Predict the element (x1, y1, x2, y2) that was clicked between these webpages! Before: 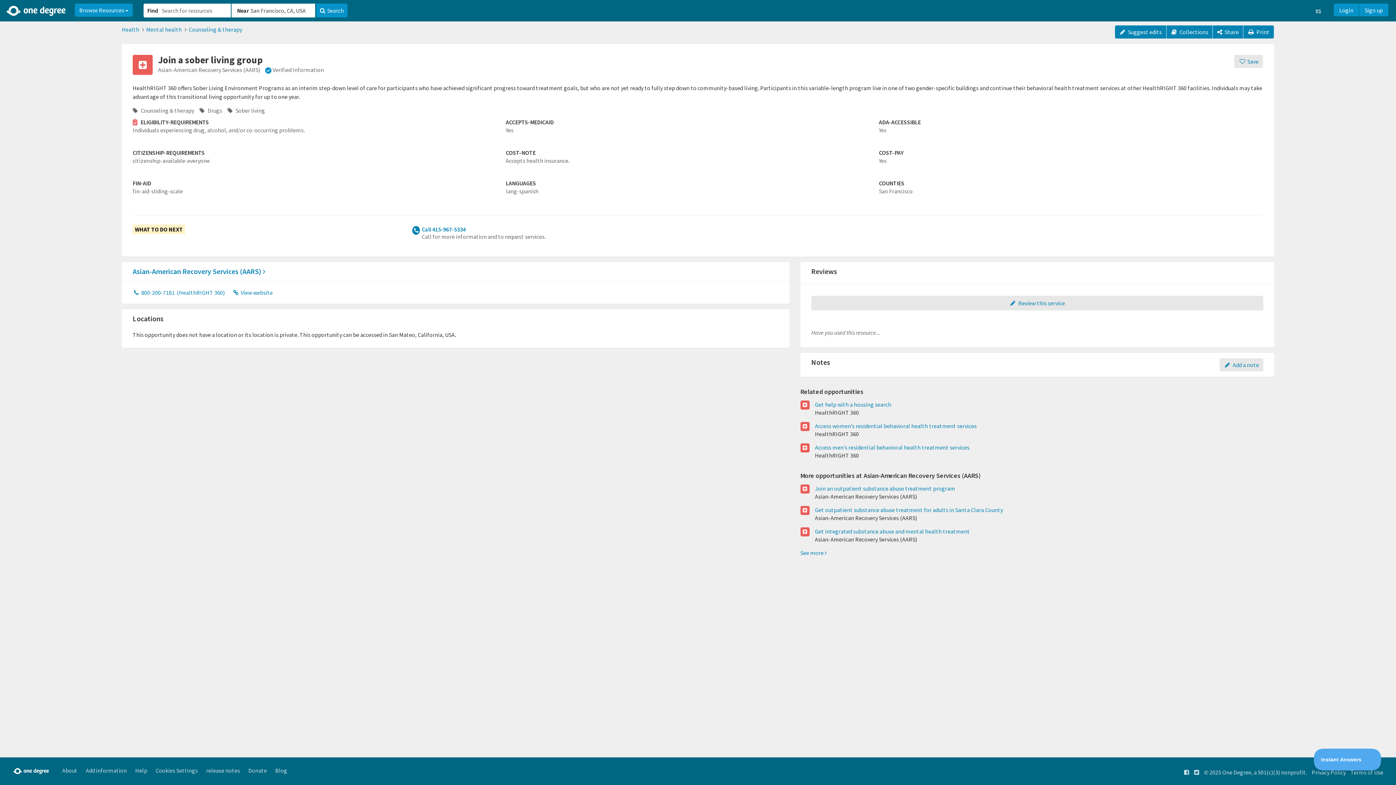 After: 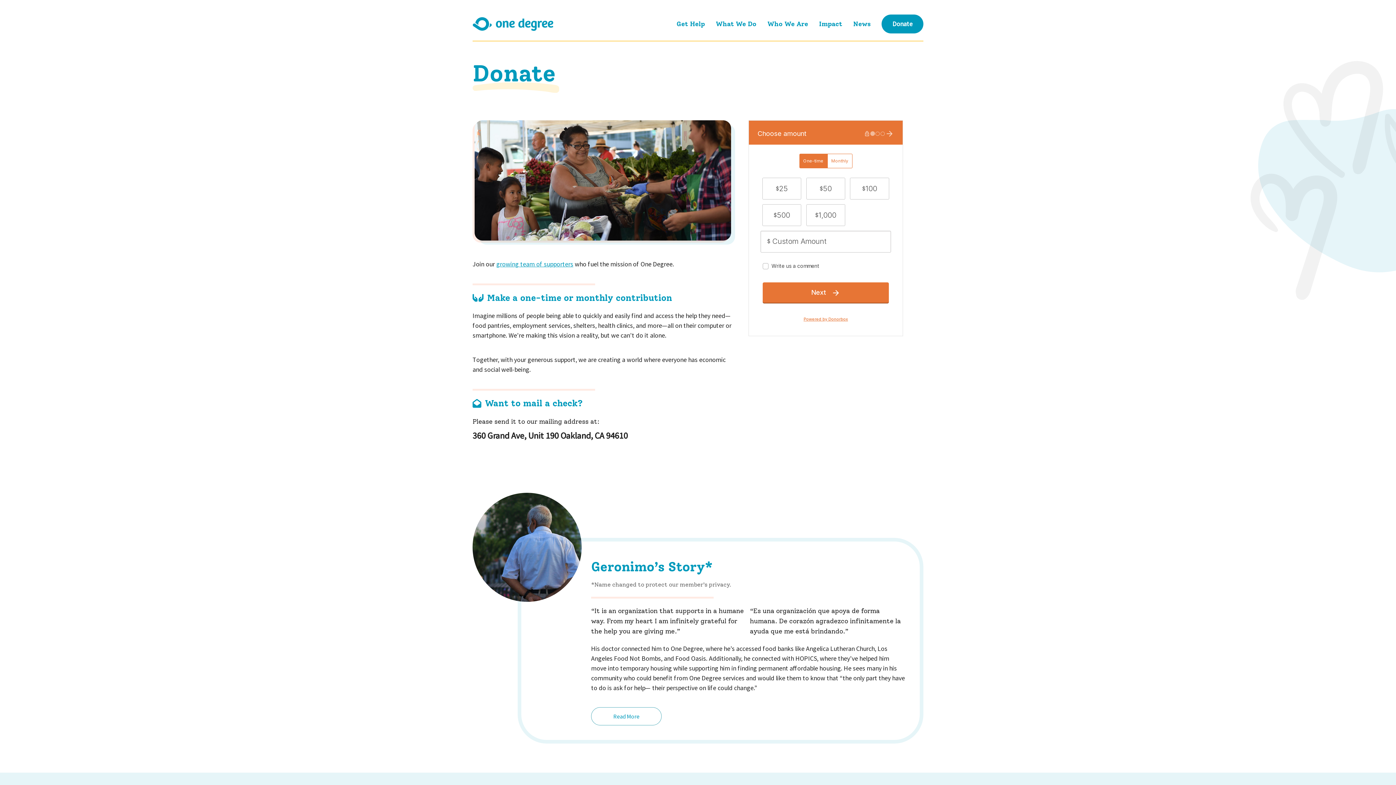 Action: label: Donate bbox: (248, 767, 266, 774)